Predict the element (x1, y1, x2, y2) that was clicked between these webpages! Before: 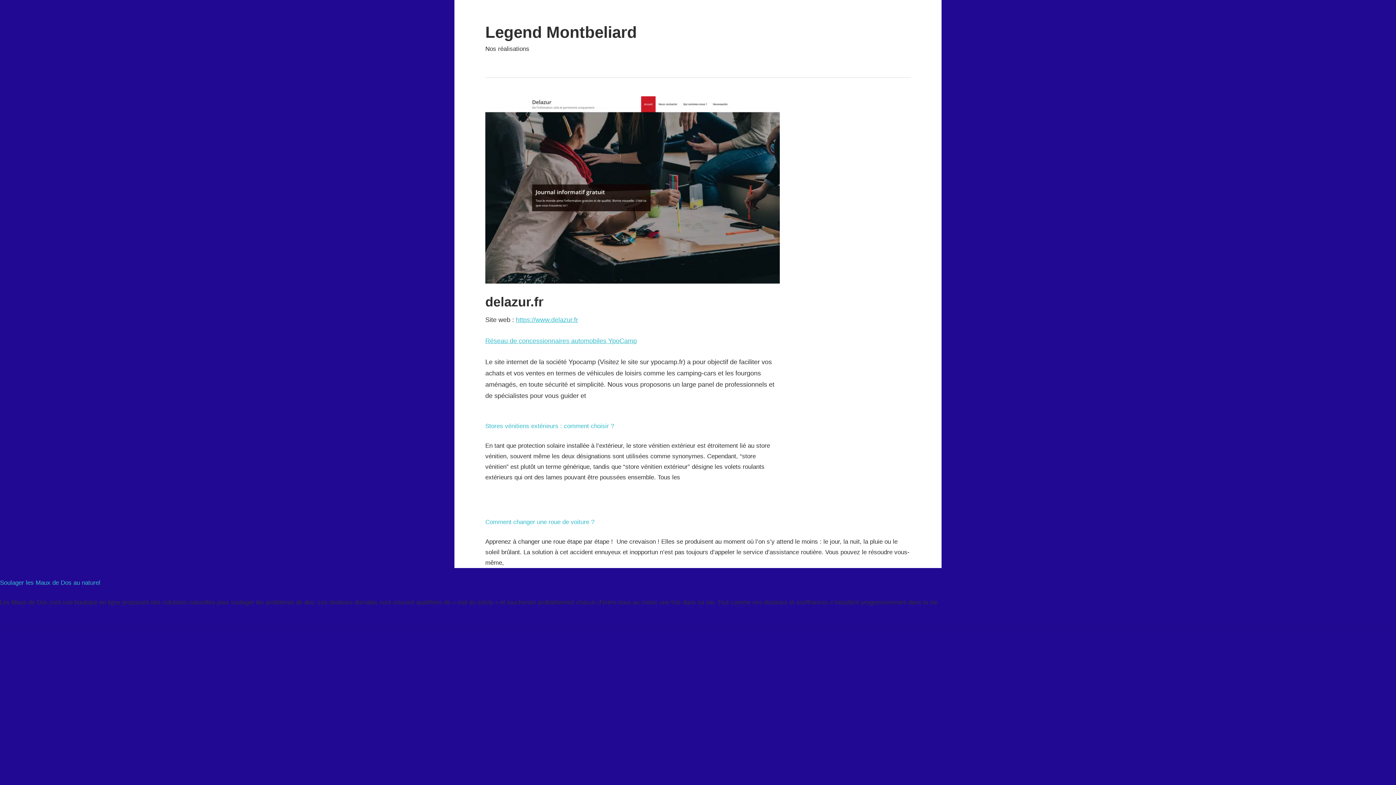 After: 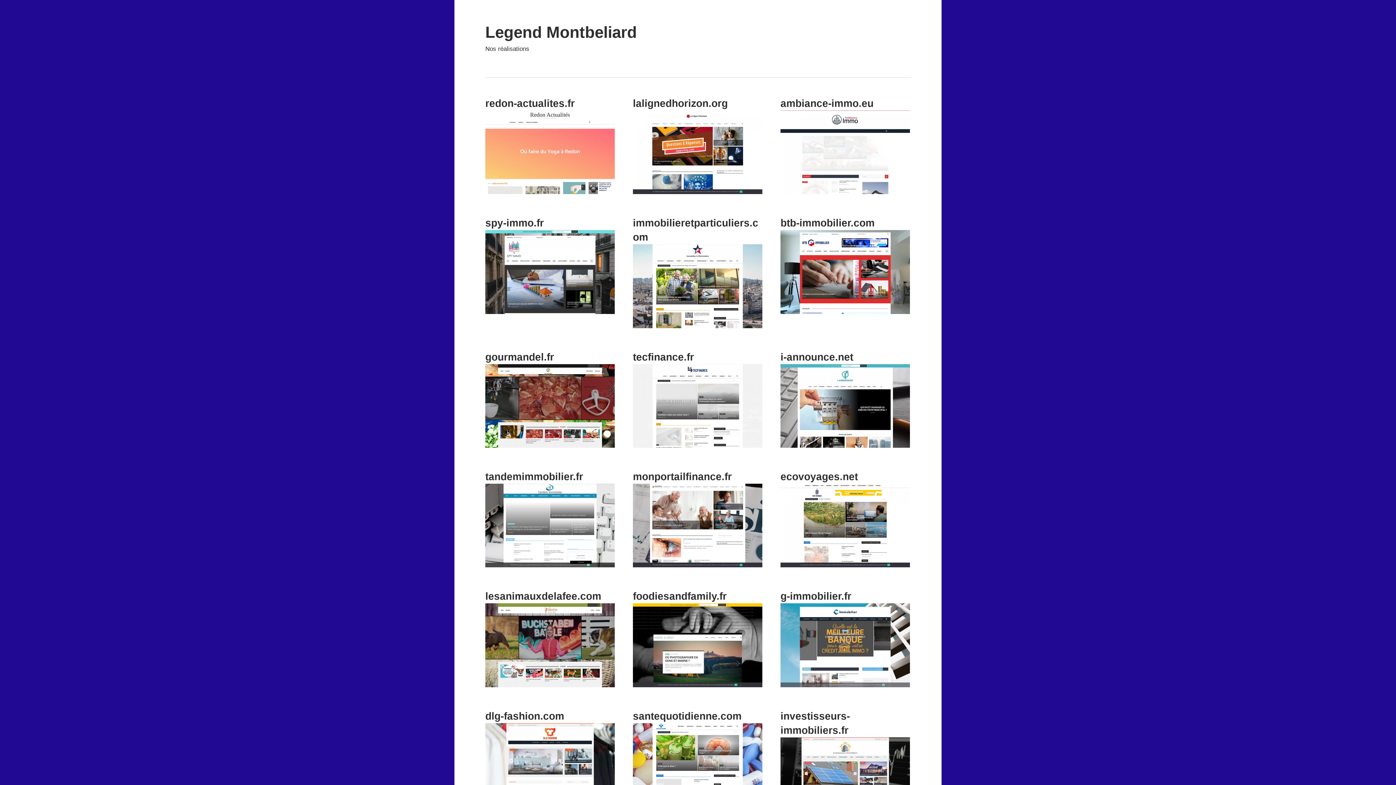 Action: bbox: (485, 23, 637, 40) label: Legend Montbeliard